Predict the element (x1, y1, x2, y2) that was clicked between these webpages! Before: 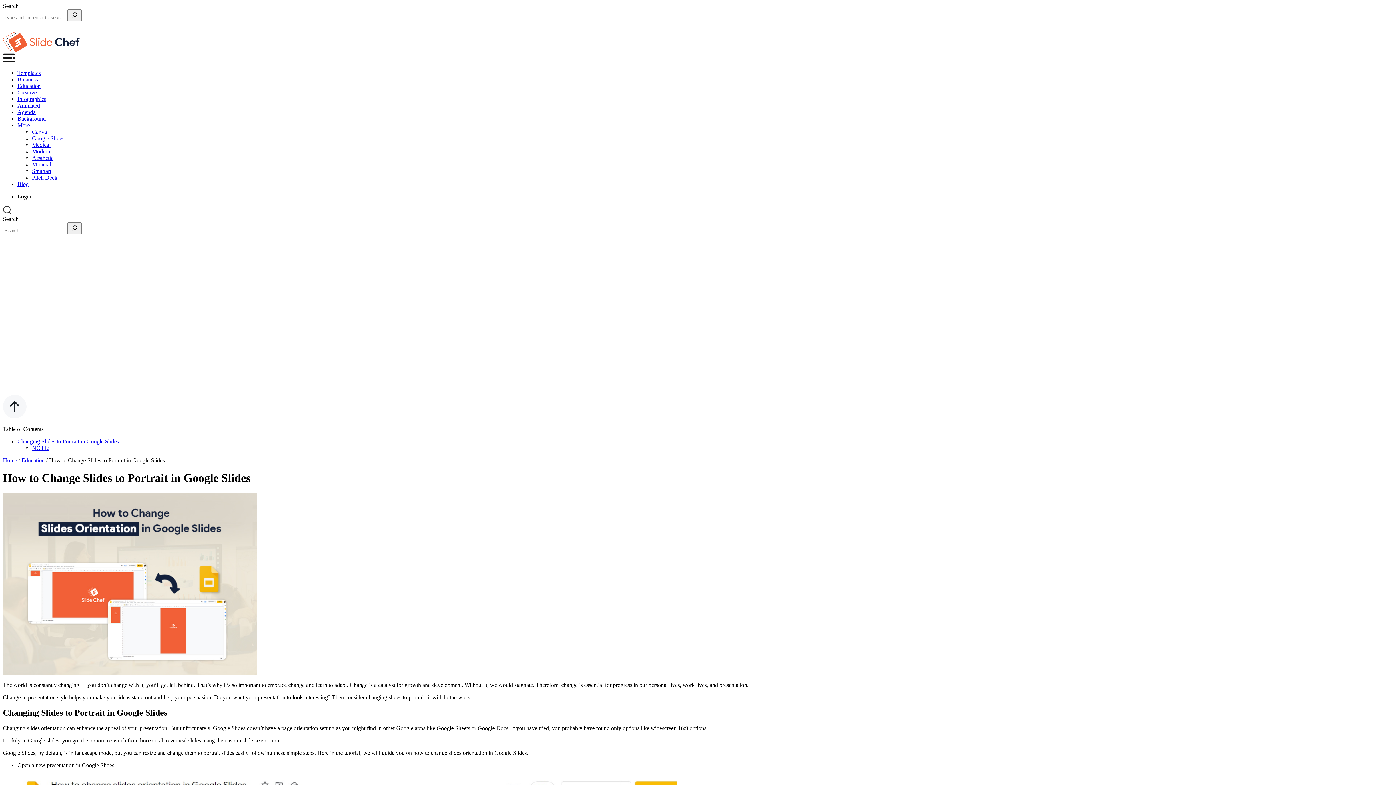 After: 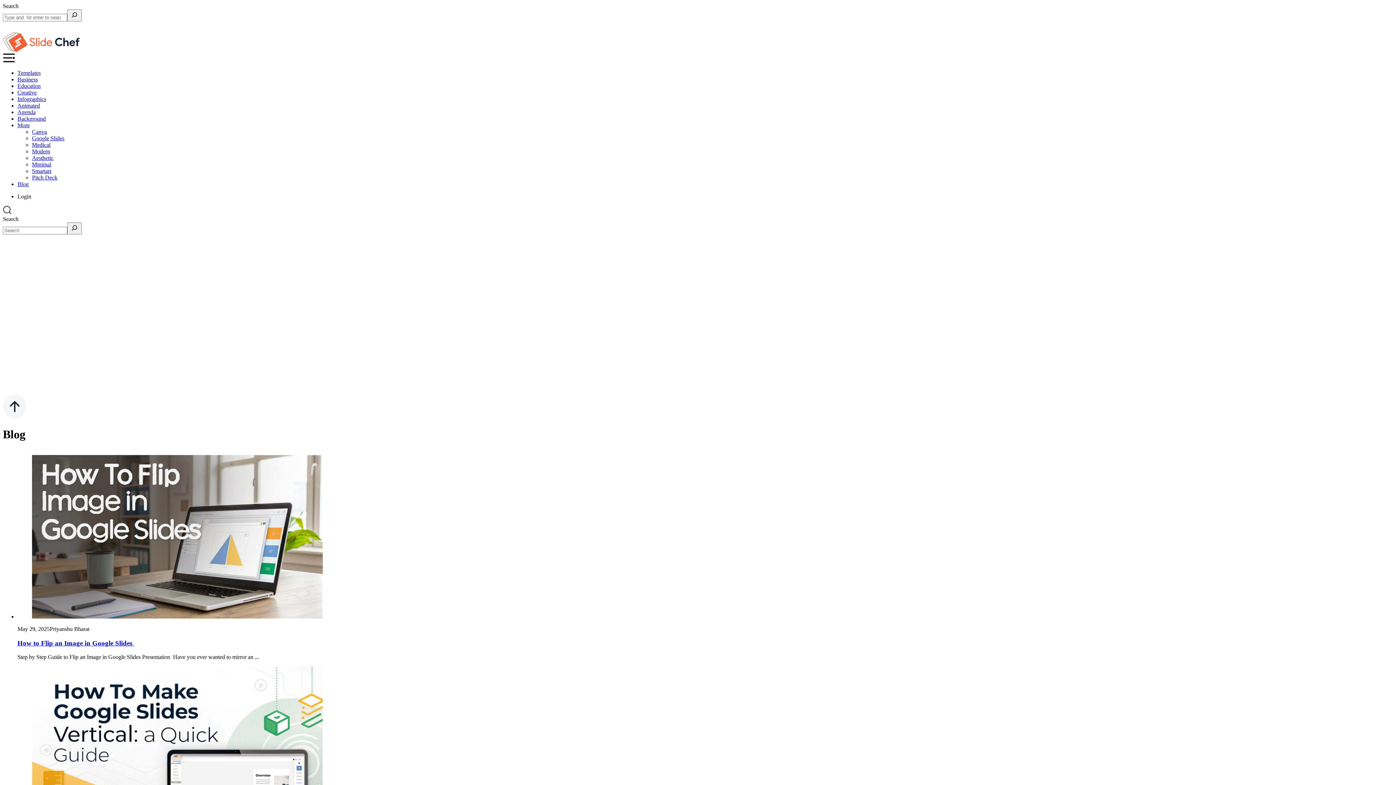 Action: label: Blog bbox: (17, 181, 28, 187)